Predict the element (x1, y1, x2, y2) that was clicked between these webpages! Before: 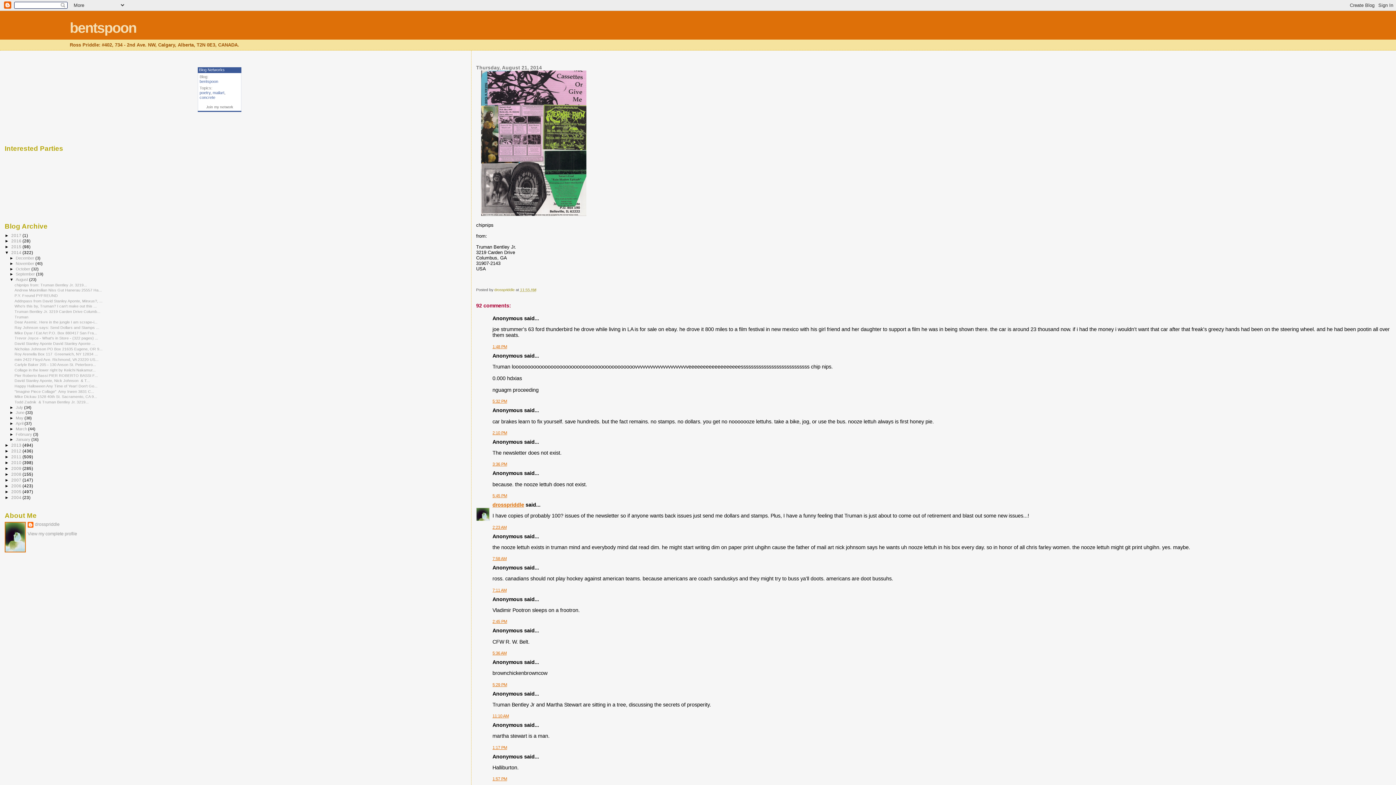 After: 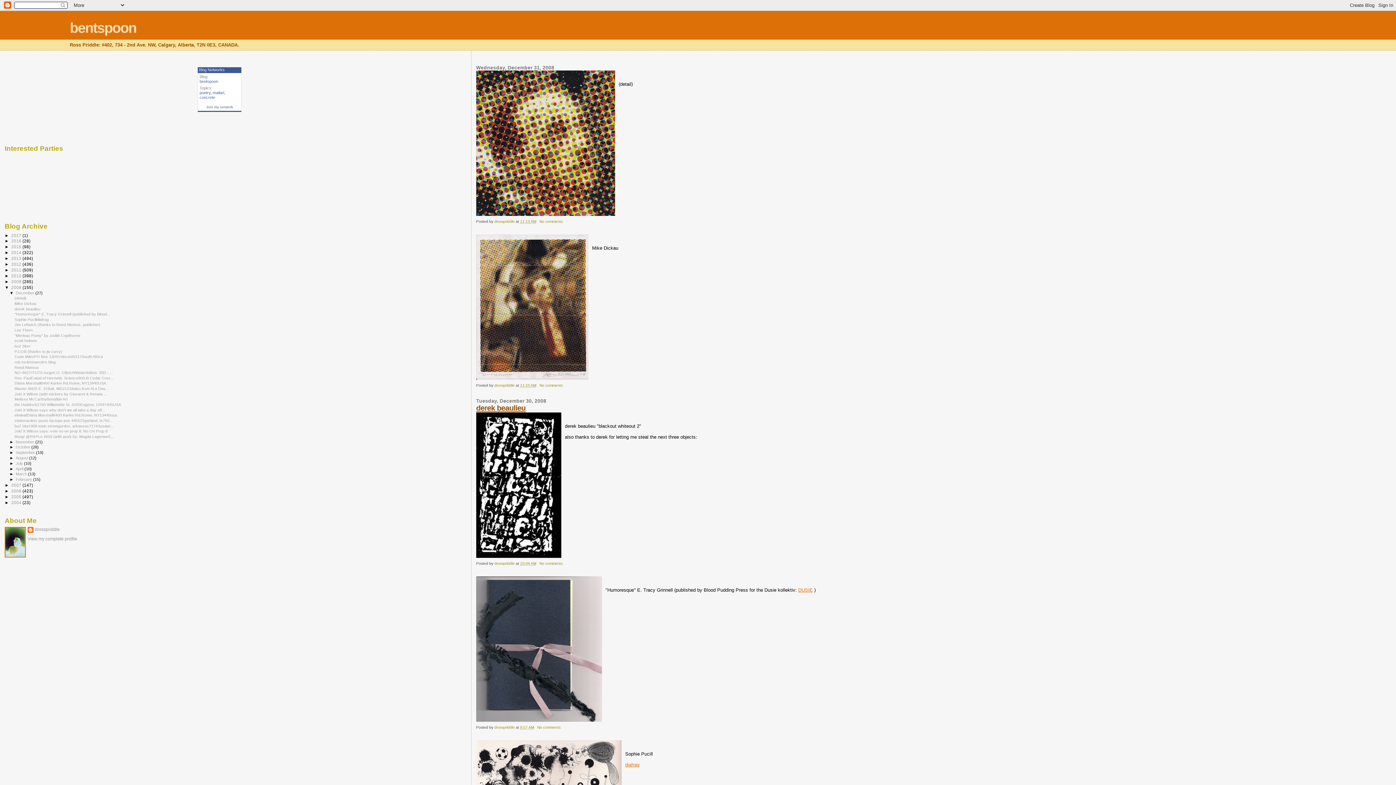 Action: bbox: (11, 471, 22, 476) label: 2008 